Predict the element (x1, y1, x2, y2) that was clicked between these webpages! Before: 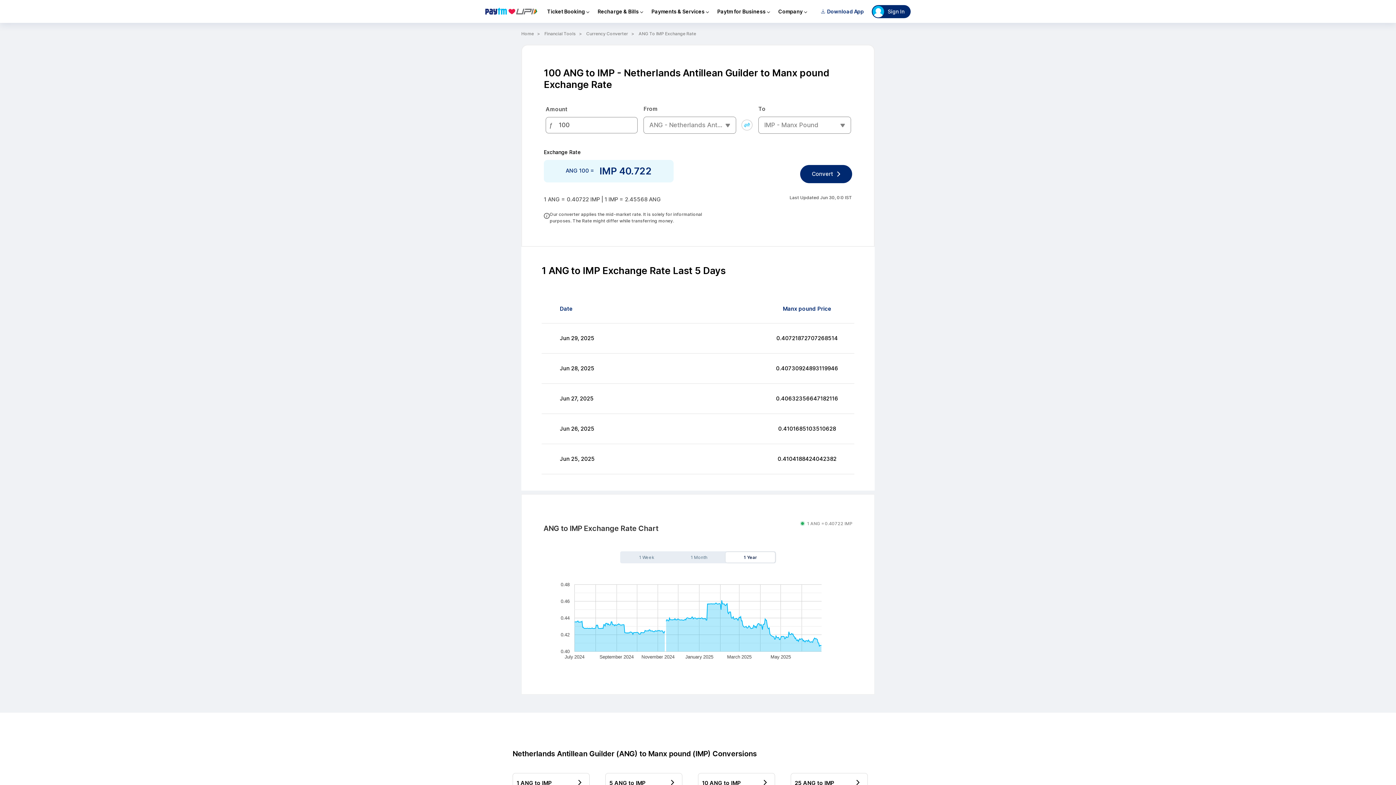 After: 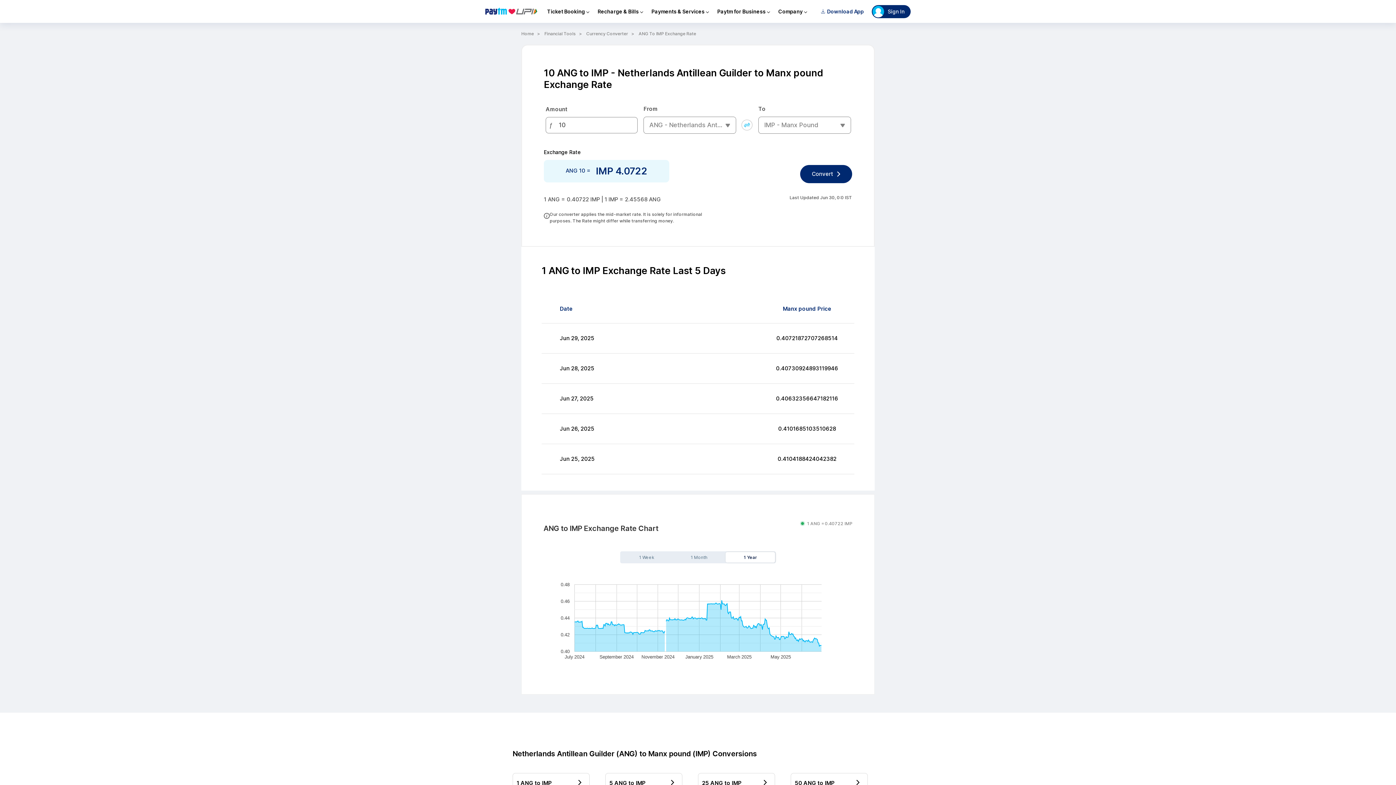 Action: bbox: (698, 773, 775, 793) label: 10 ANG to IMP